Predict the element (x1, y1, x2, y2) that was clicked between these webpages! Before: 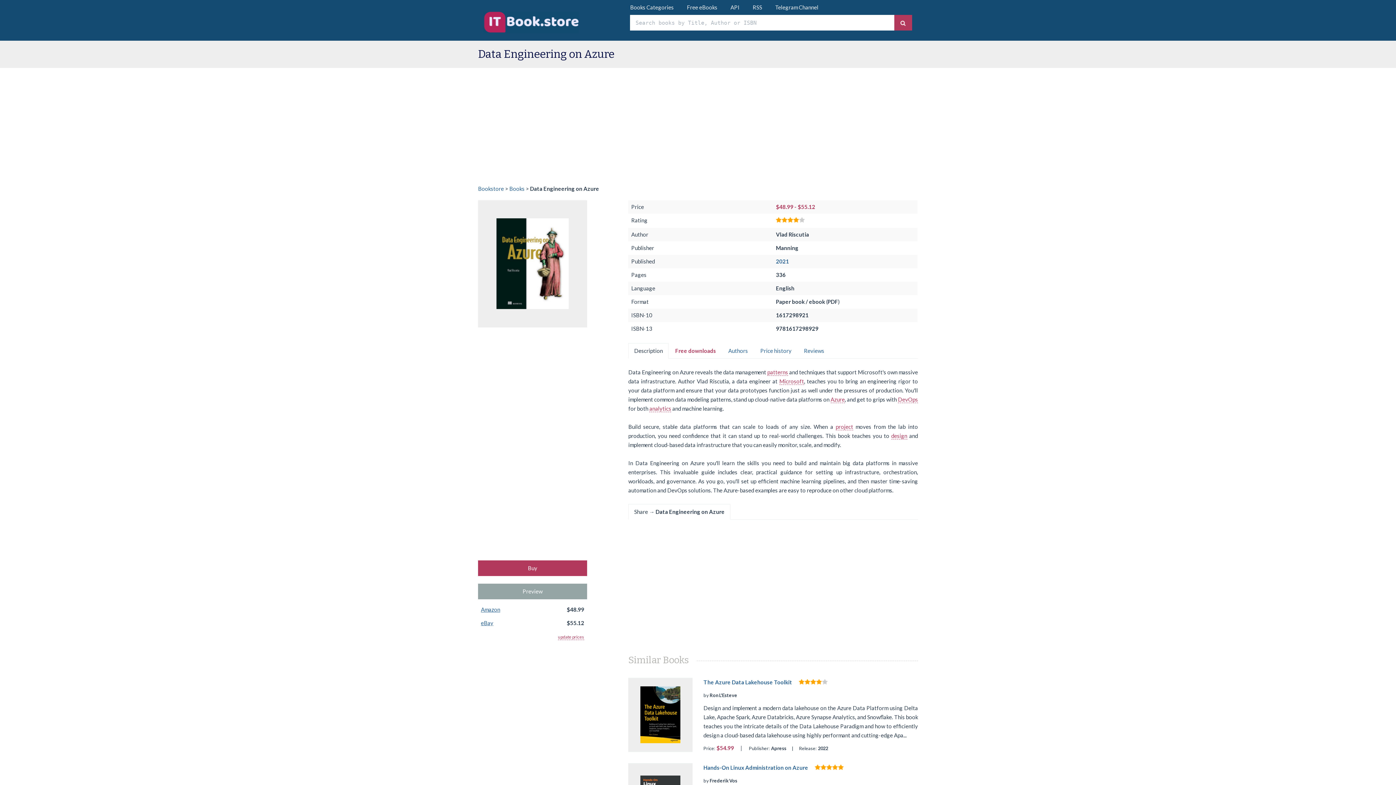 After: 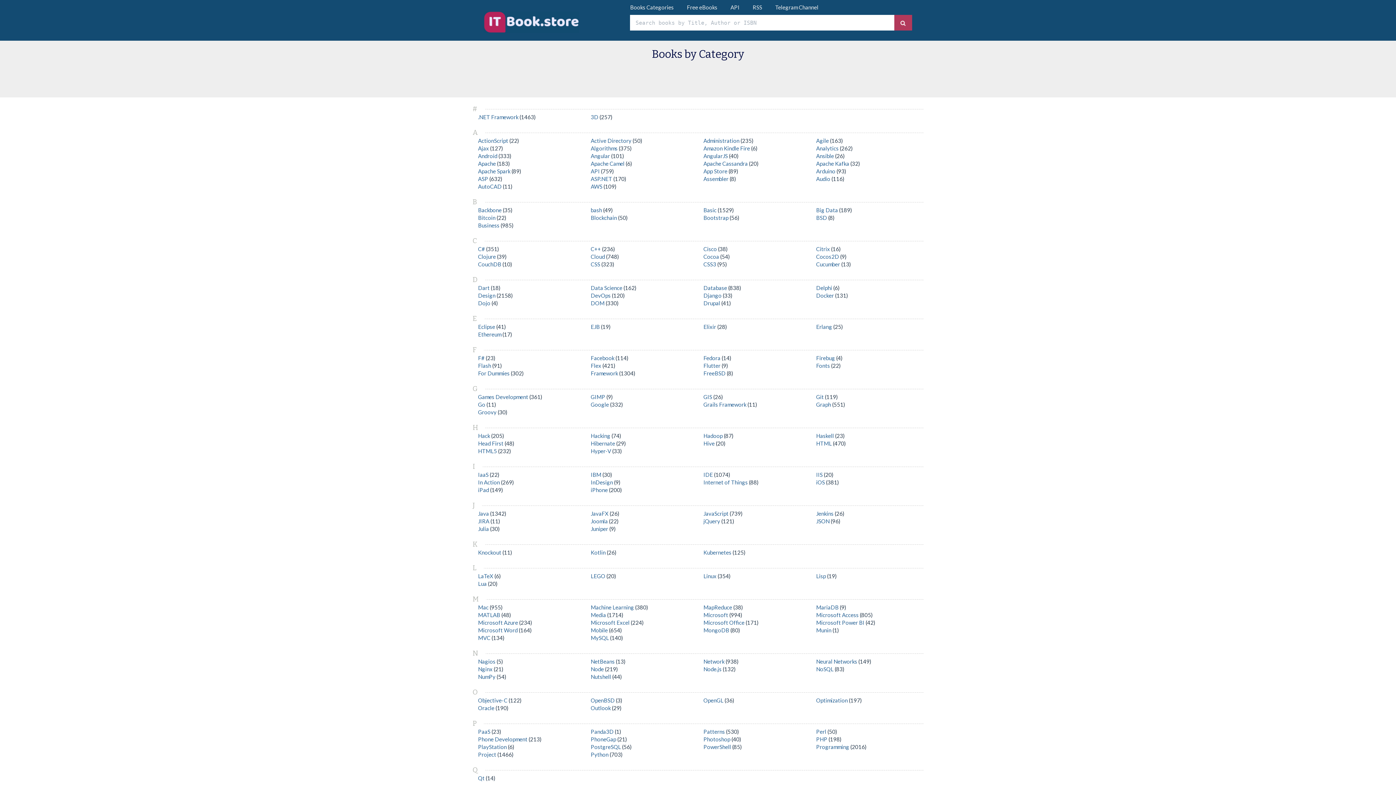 Action: label: Books bbox: (509, 185, 524, 191)